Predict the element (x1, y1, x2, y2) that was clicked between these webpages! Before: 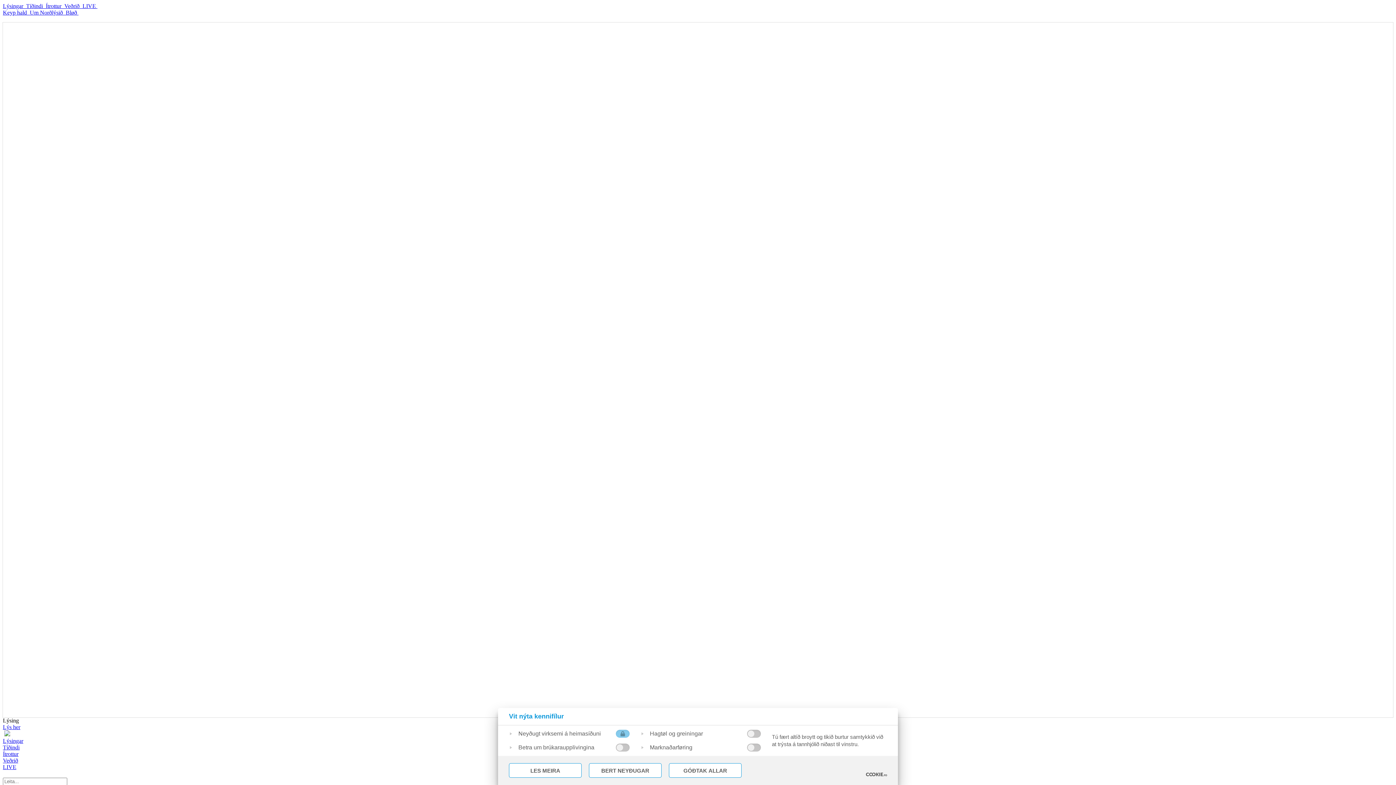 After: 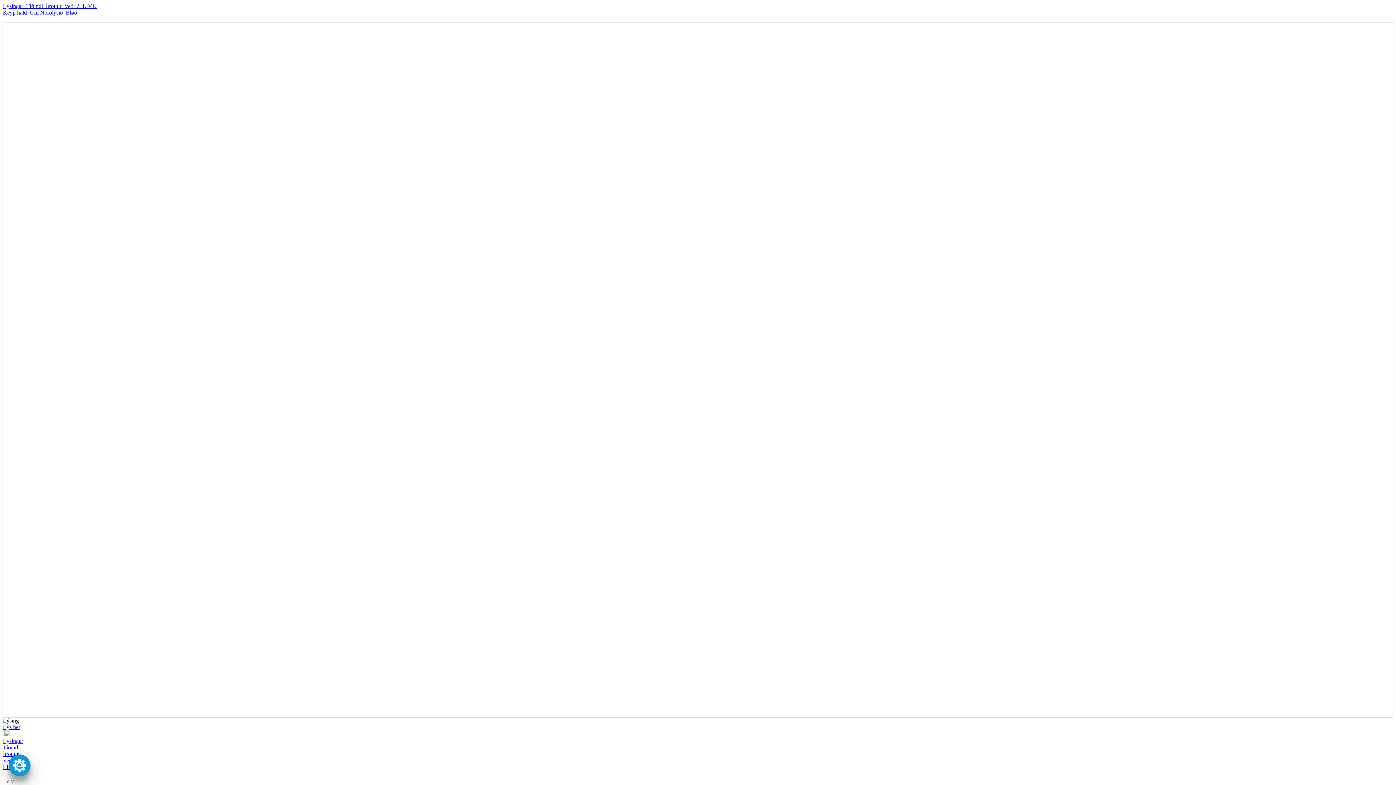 Action: label: GÓÐTAK ALLAR bbox: (669, 763, 741, 778)